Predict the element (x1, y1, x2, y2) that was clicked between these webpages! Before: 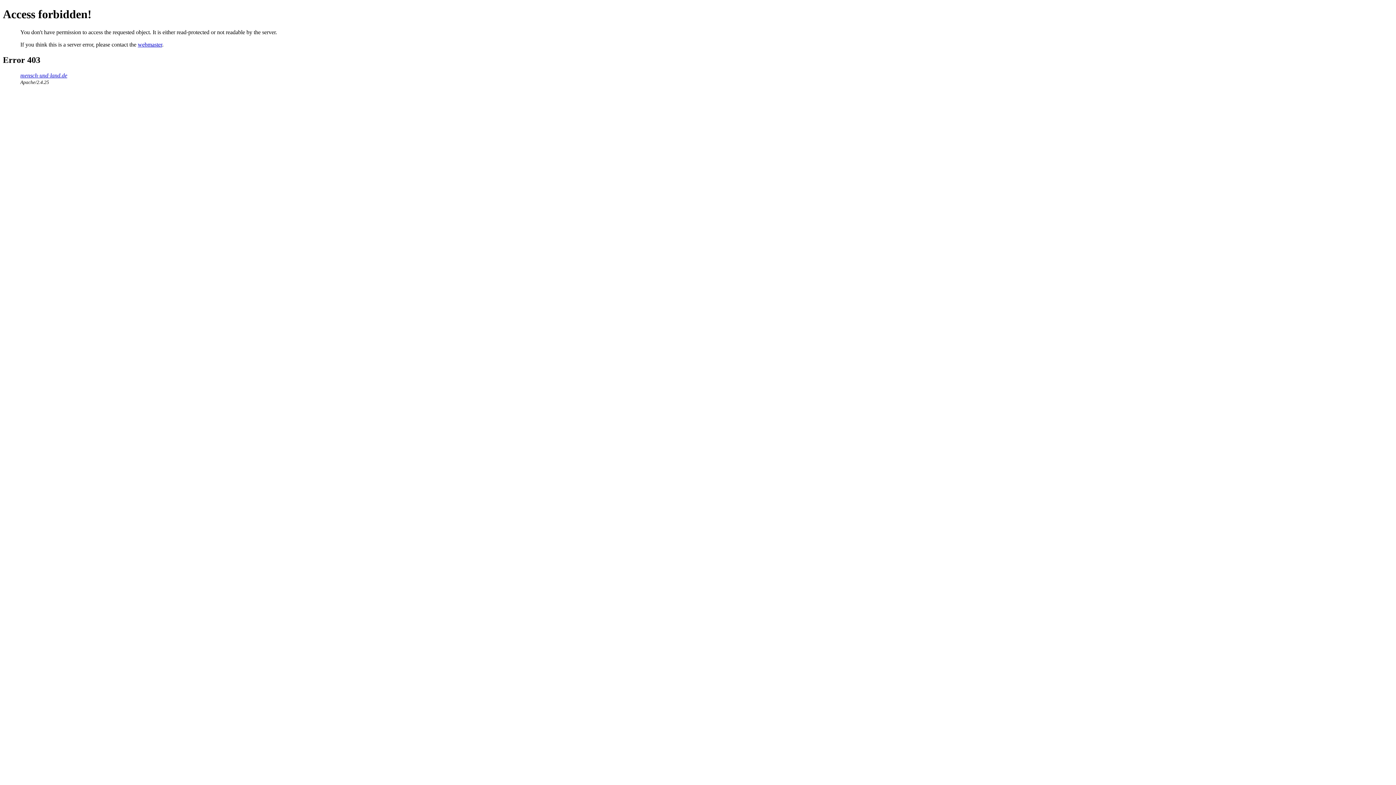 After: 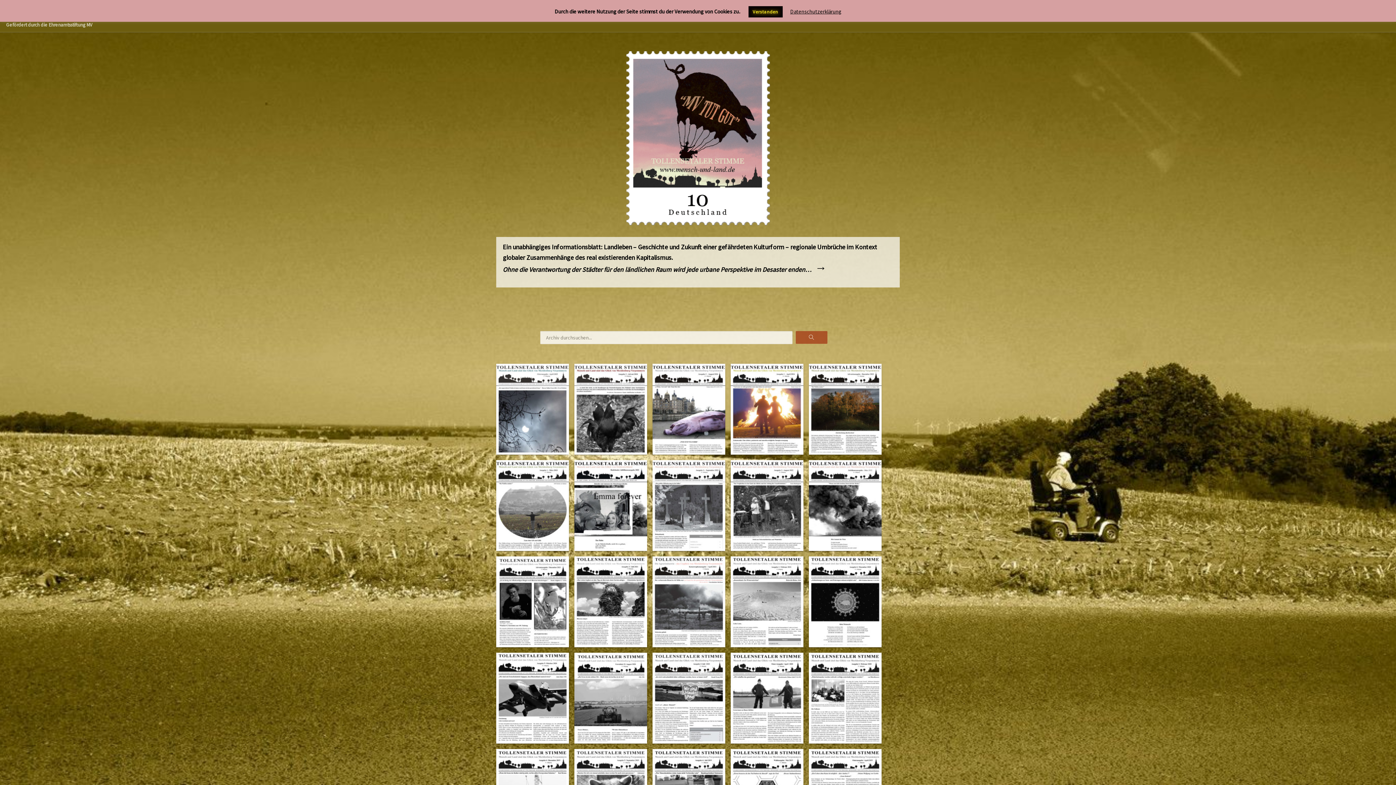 Action: label: mensch-und-land.de bbox: (20, 72, 67, 78)